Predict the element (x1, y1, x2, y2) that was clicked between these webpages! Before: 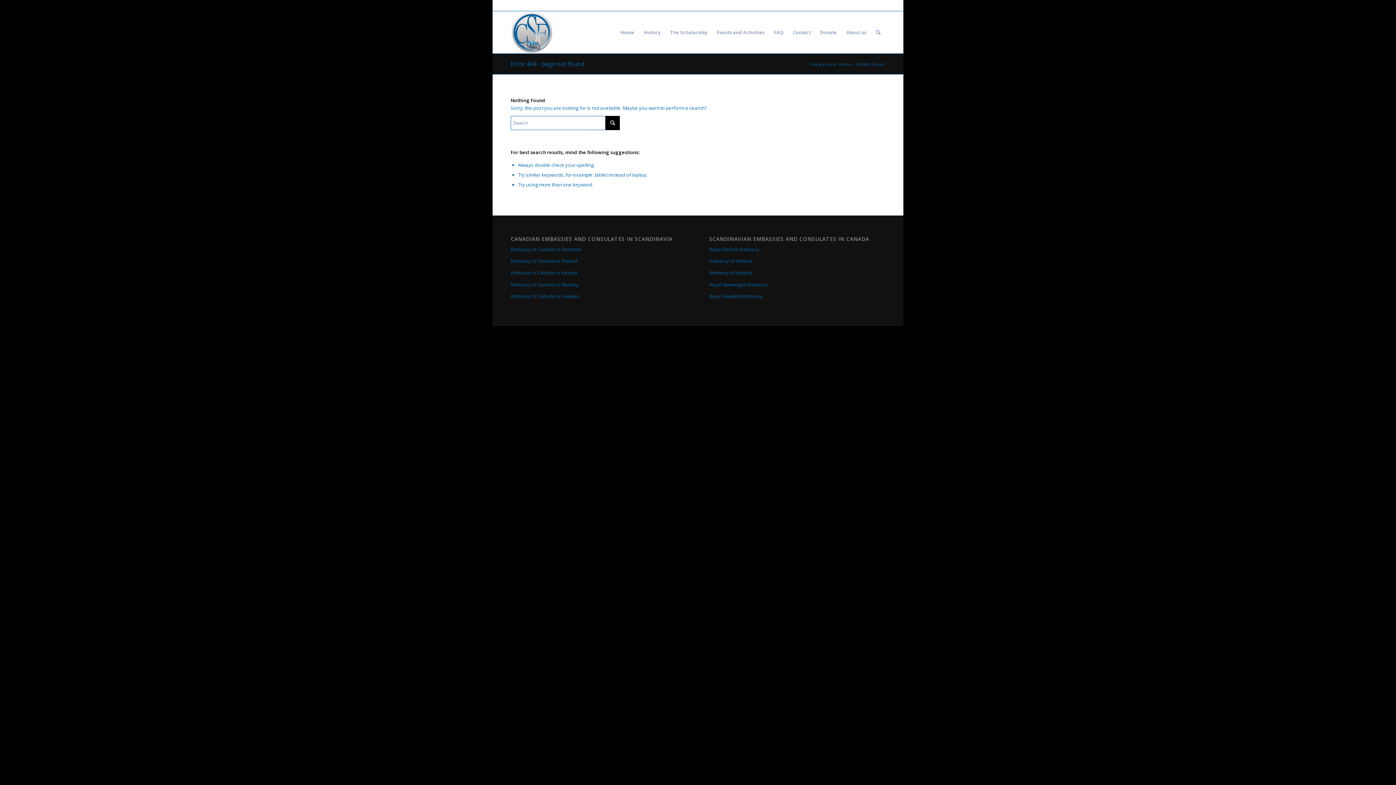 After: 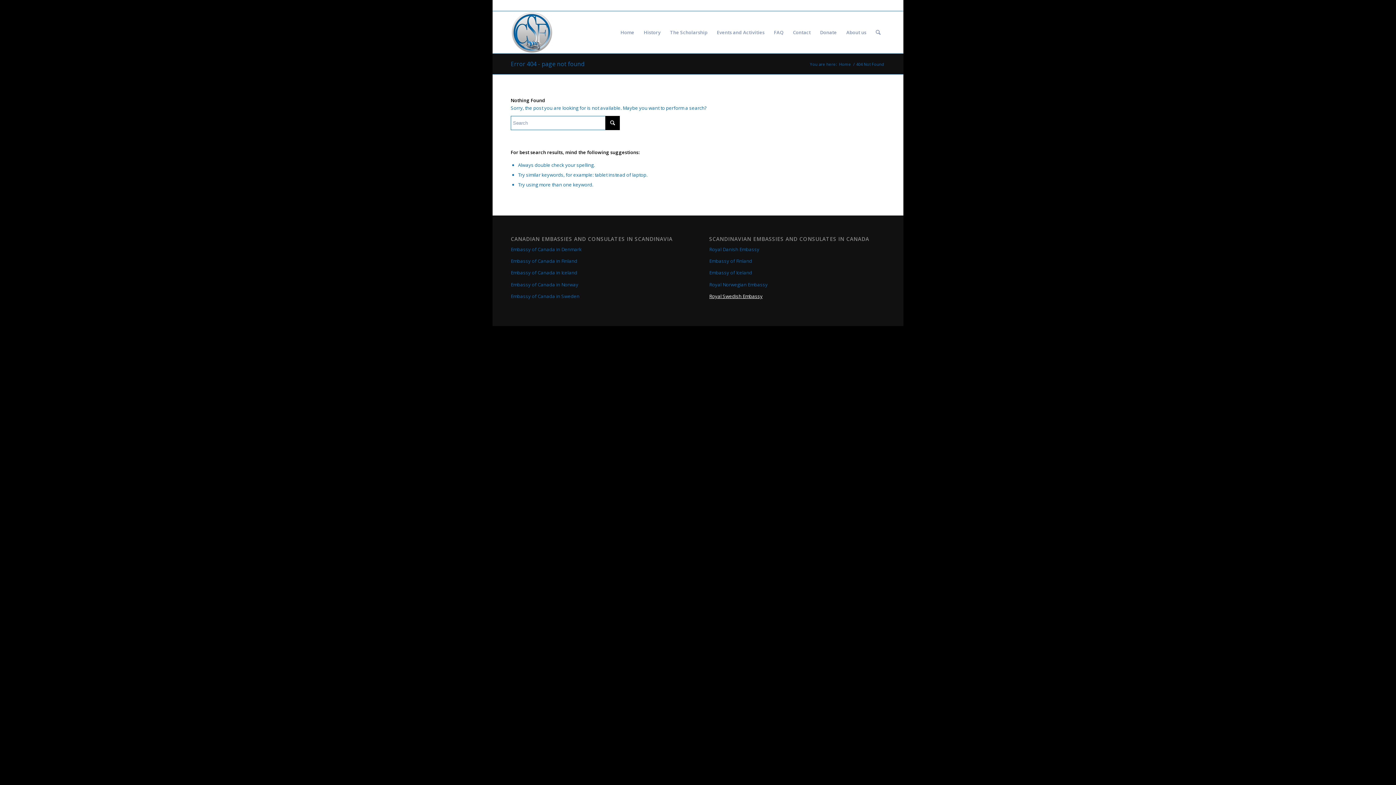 Action: label: Royal Swedish Embassy bbox: (709, 292, 762, 299)